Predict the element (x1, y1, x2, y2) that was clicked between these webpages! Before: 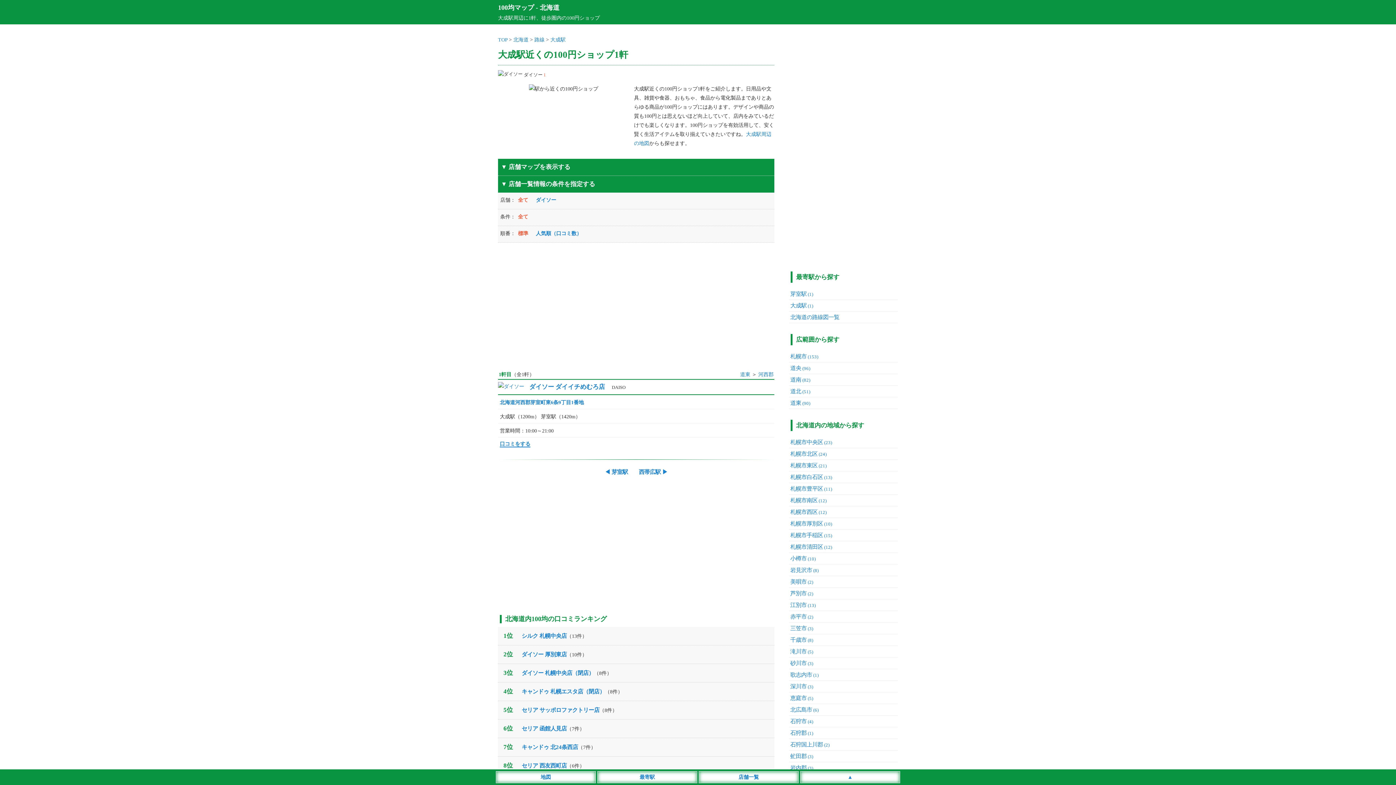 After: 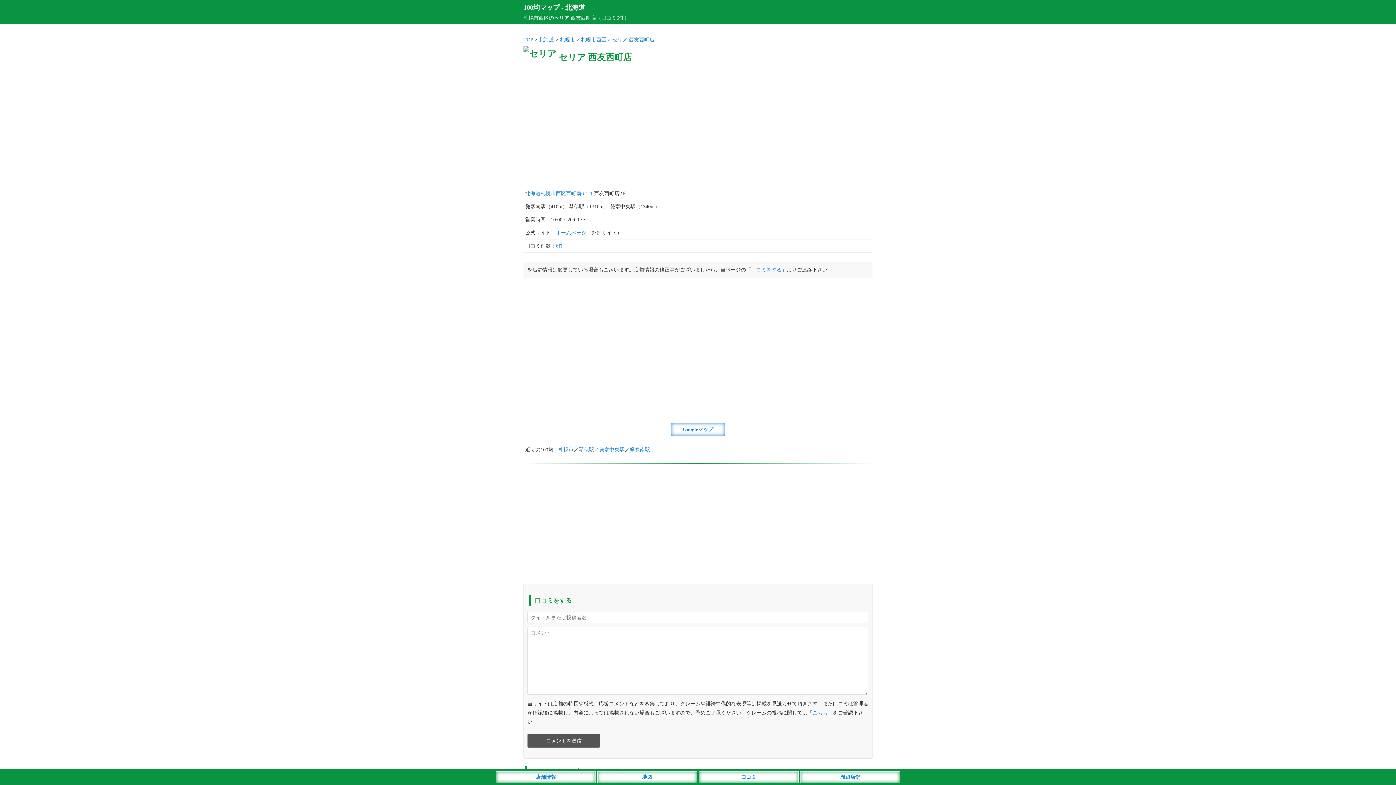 Action: bbox: (521, 762, 566, 769) label: セリア 西友西町店